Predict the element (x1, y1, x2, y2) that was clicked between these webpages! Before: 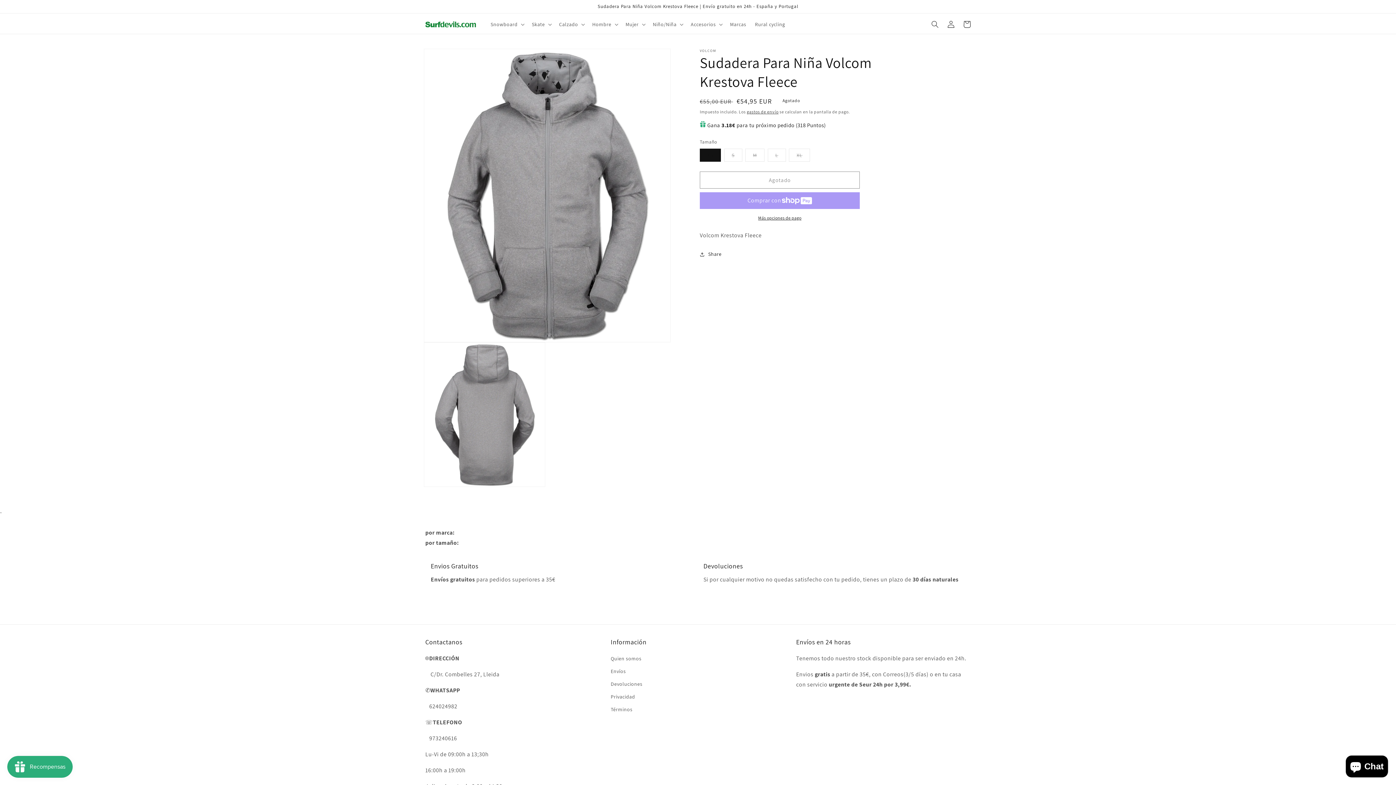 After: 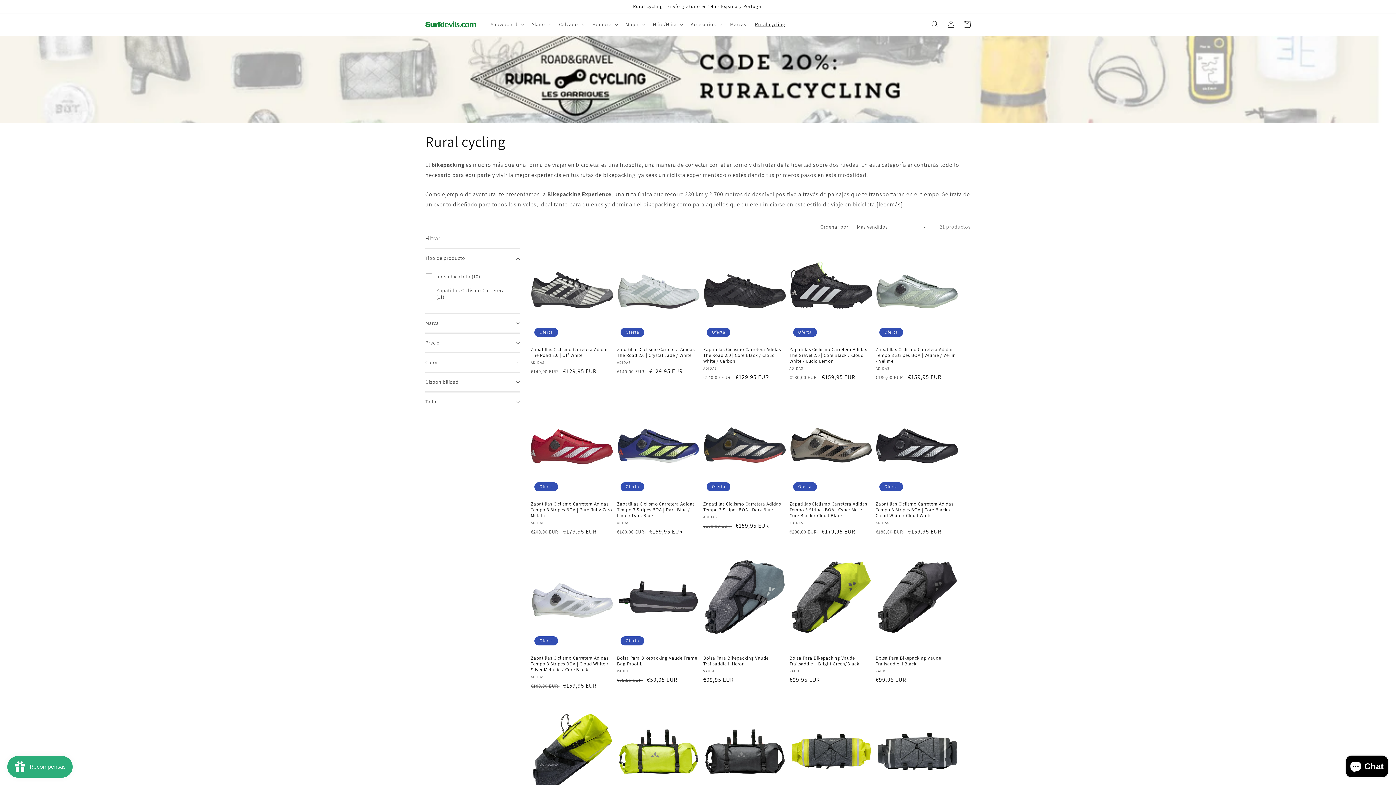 Action: label: Rural cycling bbox: (750, 16, 789, 32)